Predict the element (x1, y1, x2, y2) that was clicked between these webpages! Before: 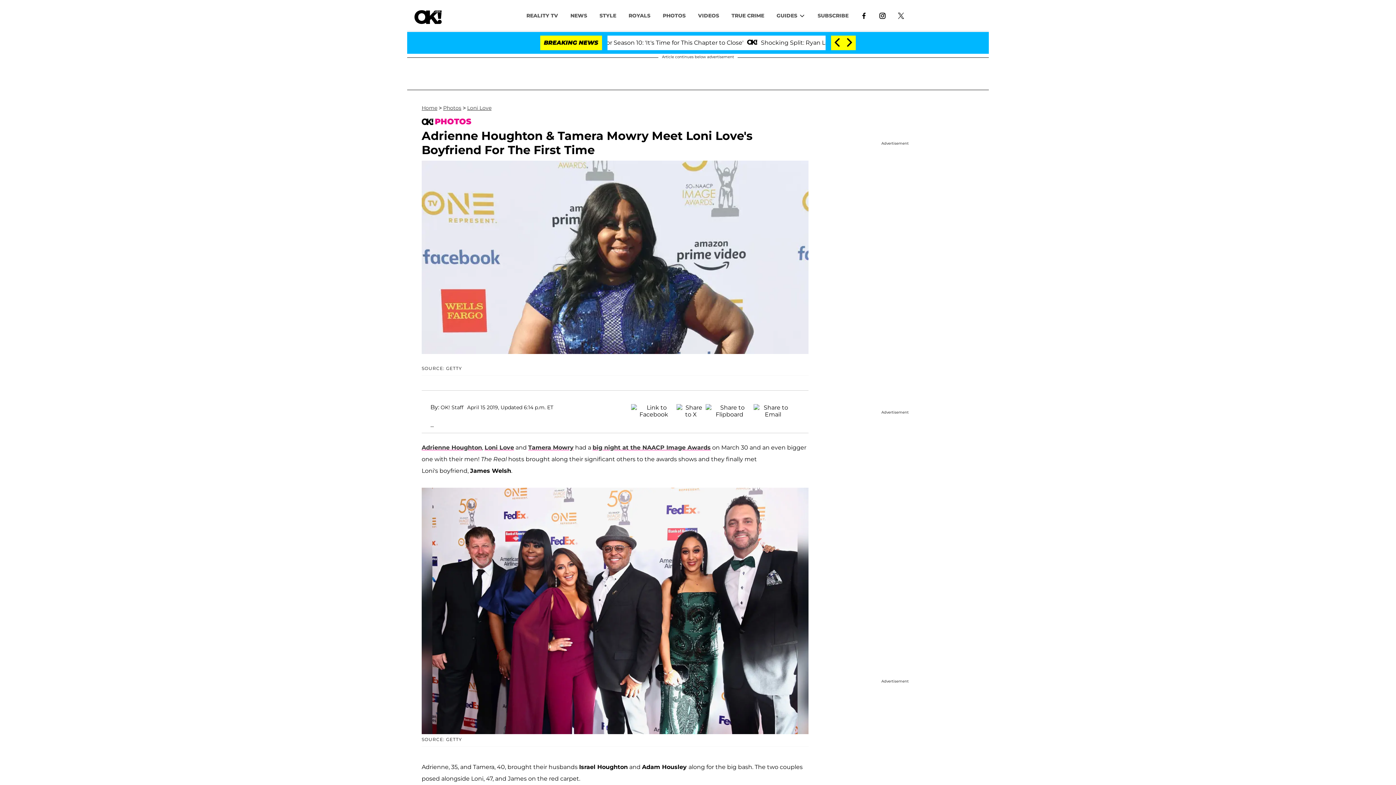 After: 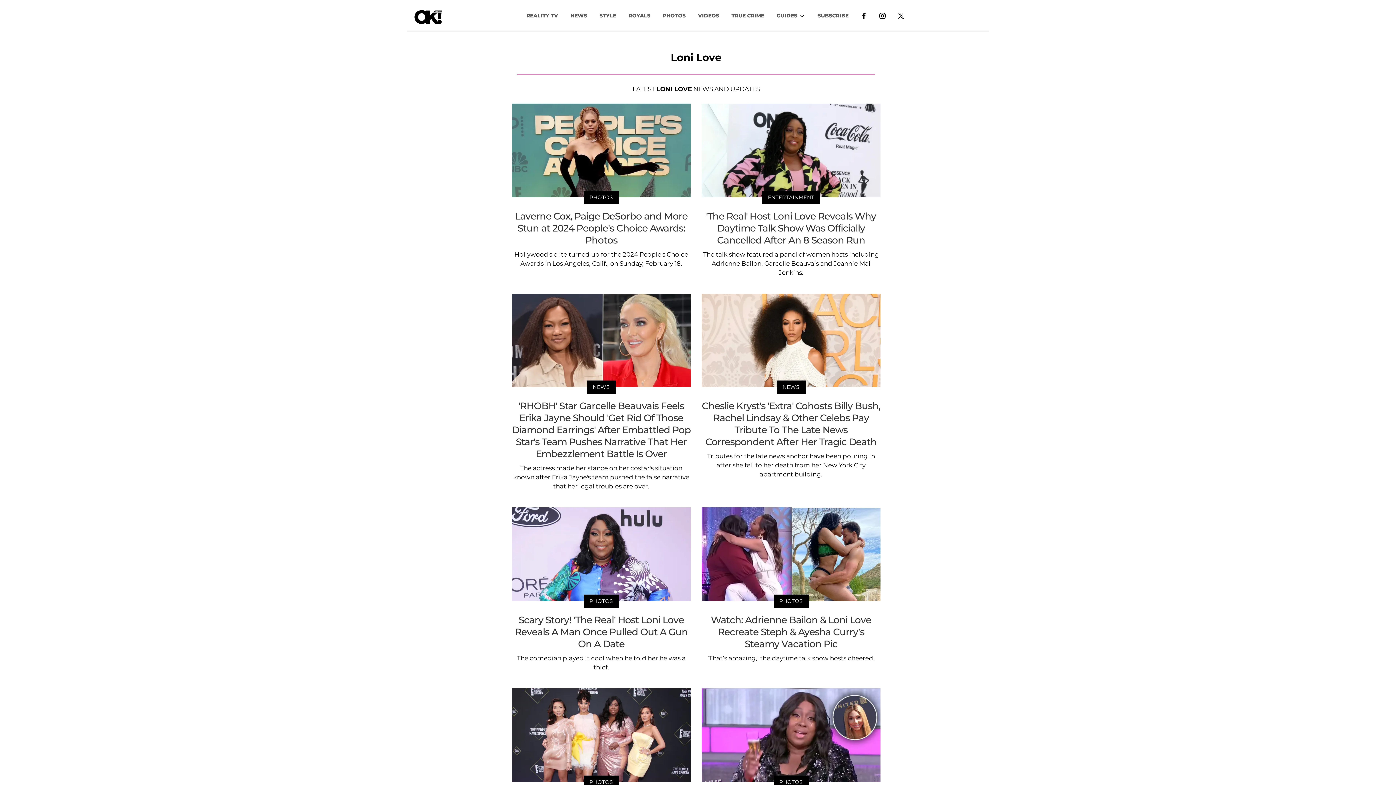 Action: label: Loni Love bbox: (467, 104, 491, 111)